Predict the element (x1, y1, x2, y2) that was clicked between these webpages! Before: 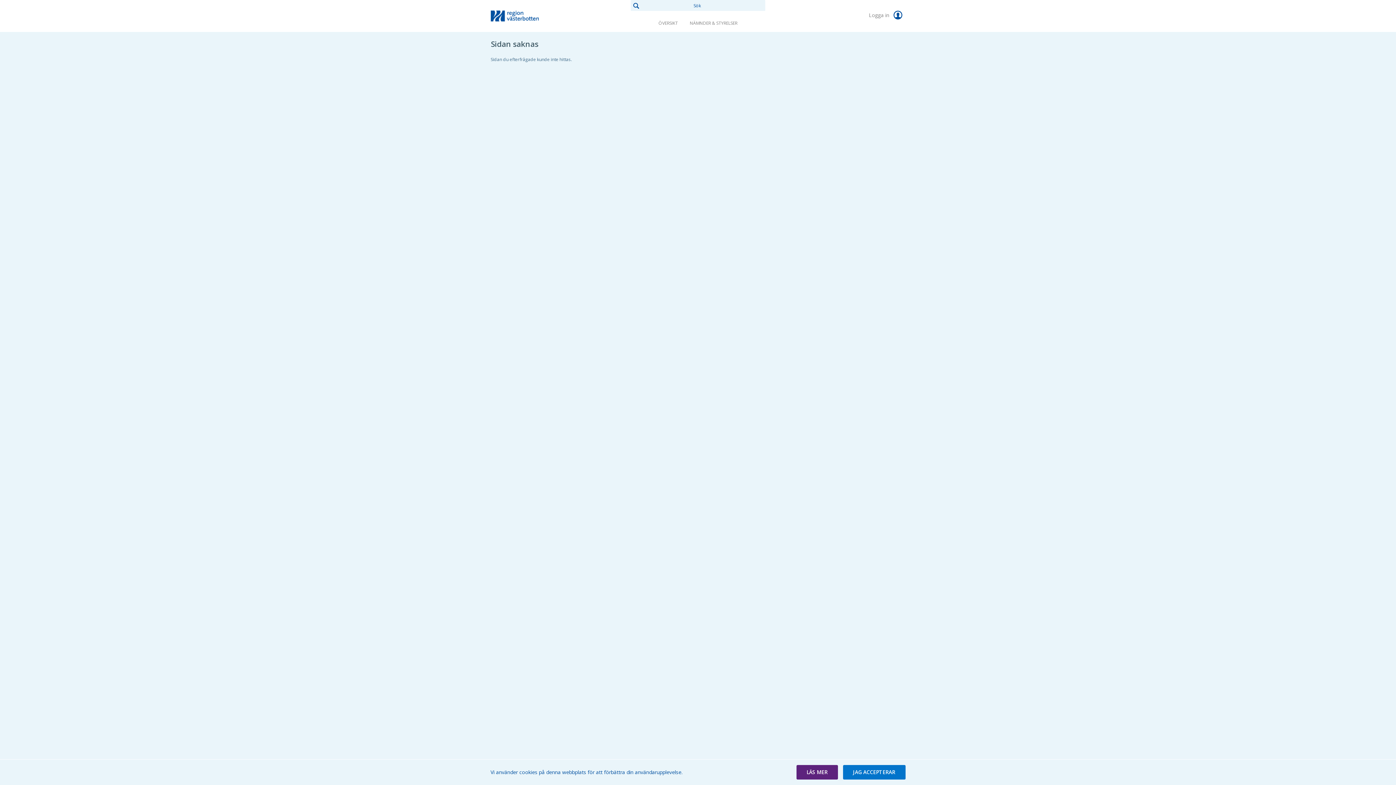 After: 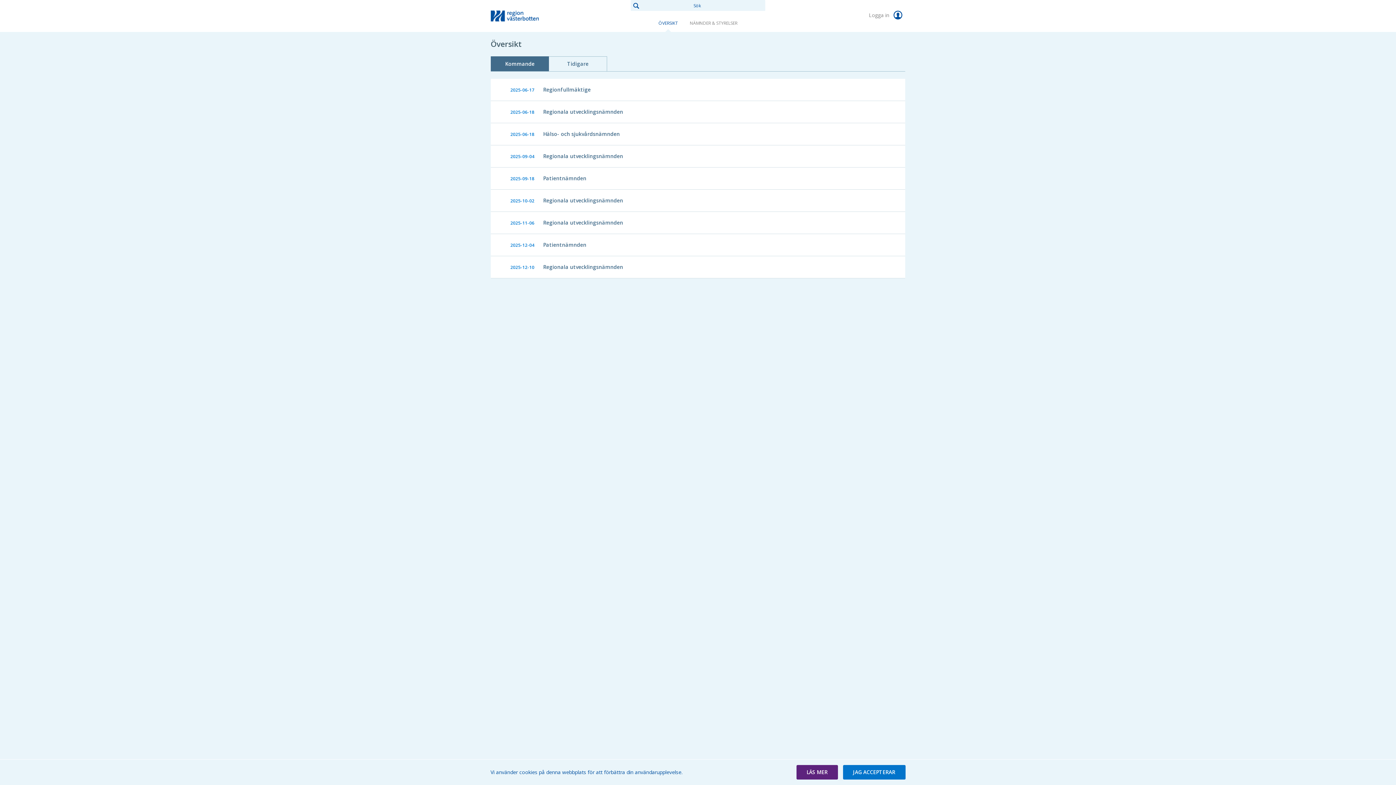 Action: bbox: (653, 14, 683, 31) label: ÖVERSIKT